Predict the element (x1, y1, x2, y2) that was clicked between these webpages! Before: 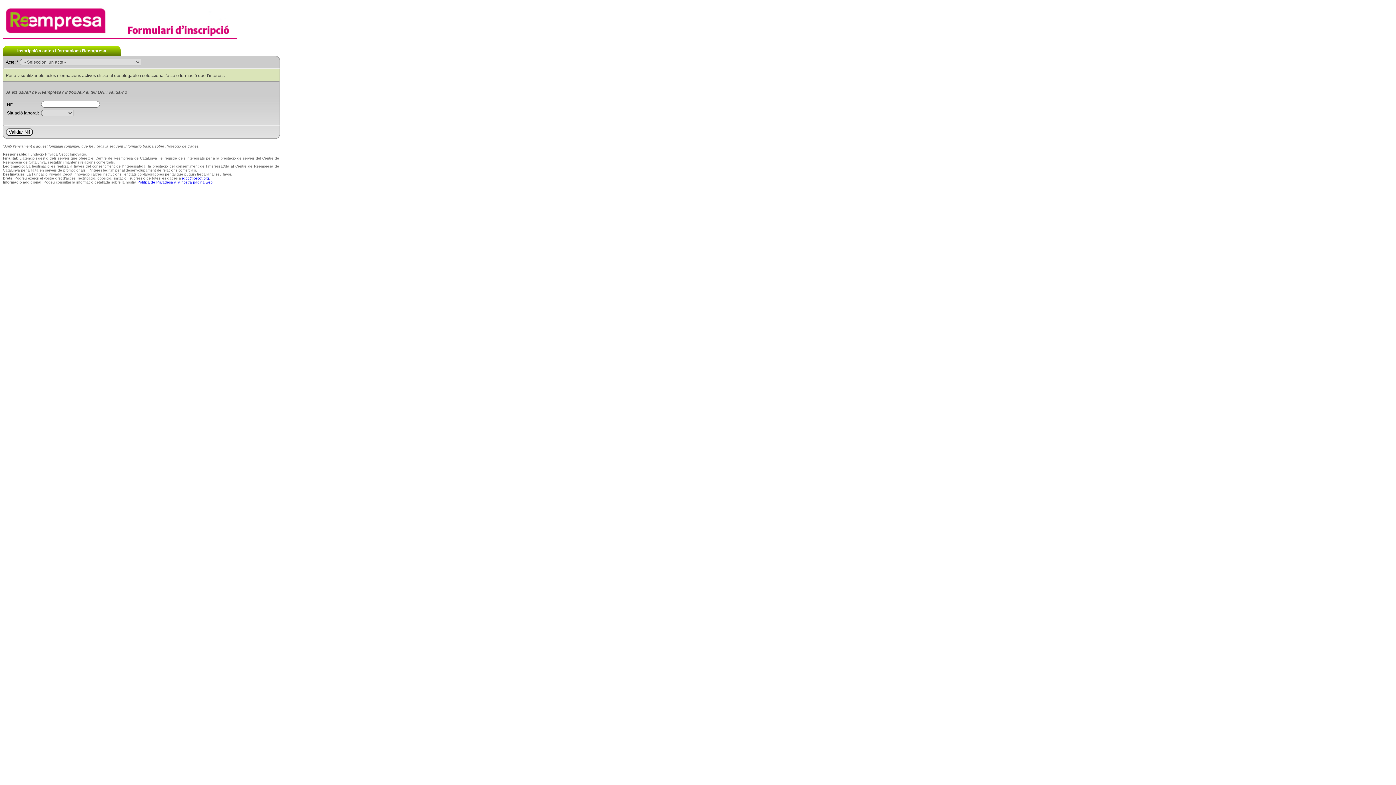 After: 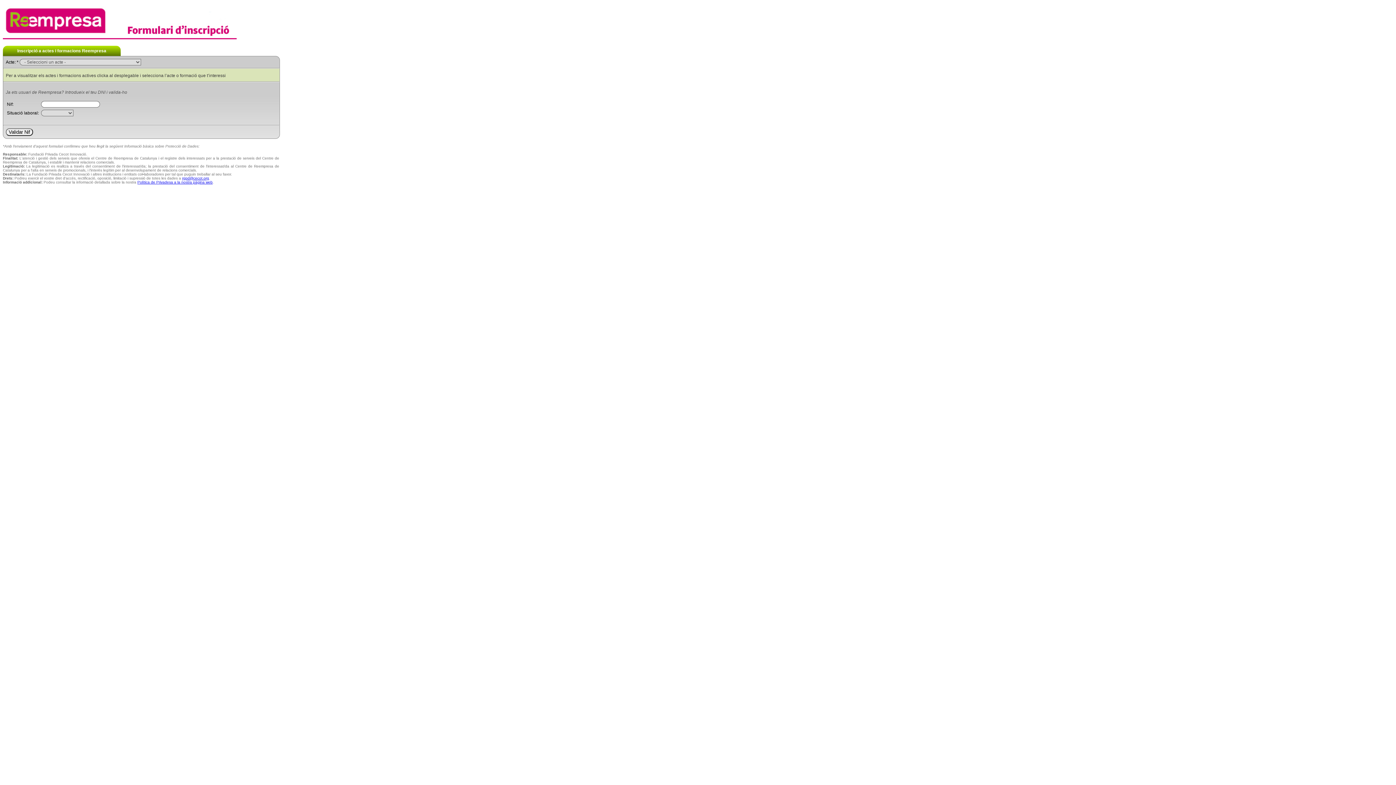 Action: label: Política de Privadesa a la nostra pàgina web bbox: (137, 180, 212, 184)